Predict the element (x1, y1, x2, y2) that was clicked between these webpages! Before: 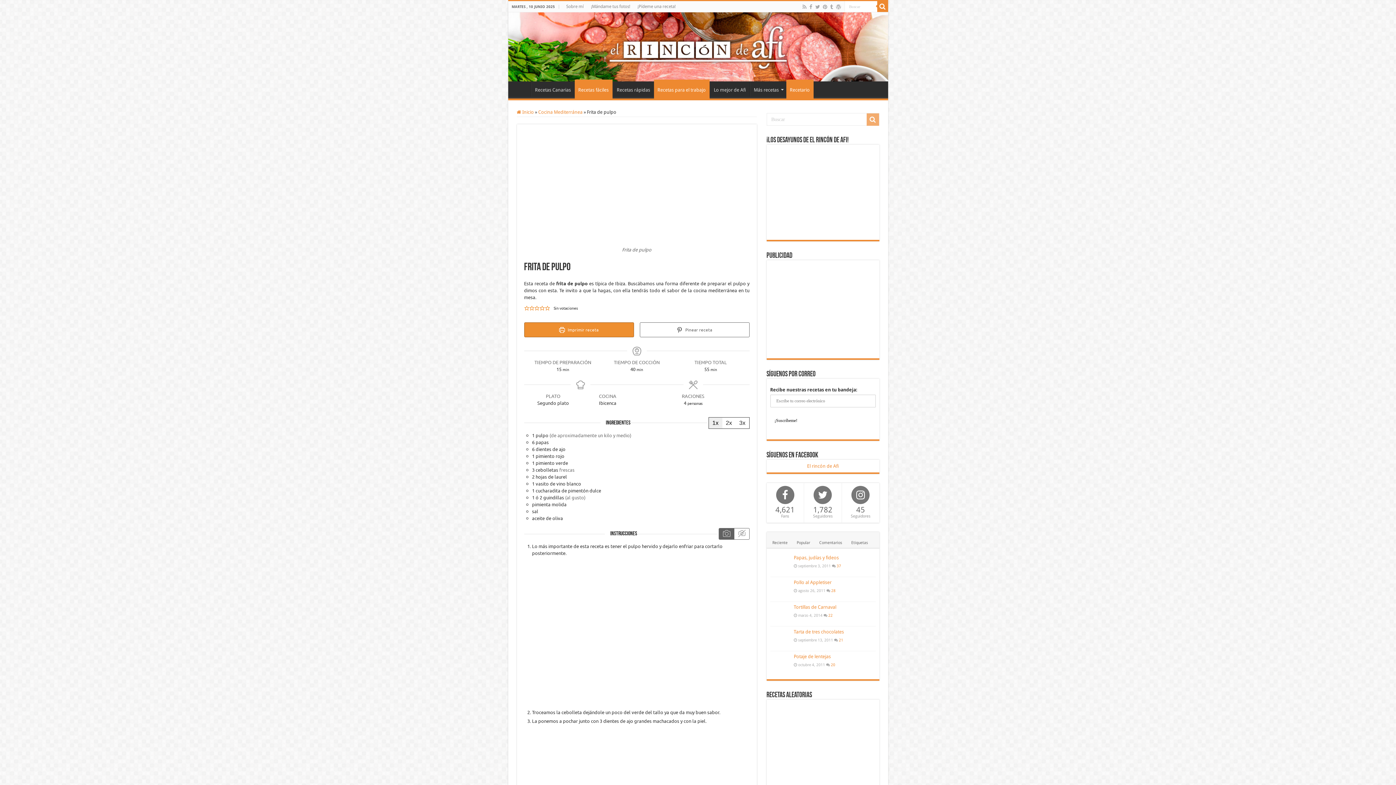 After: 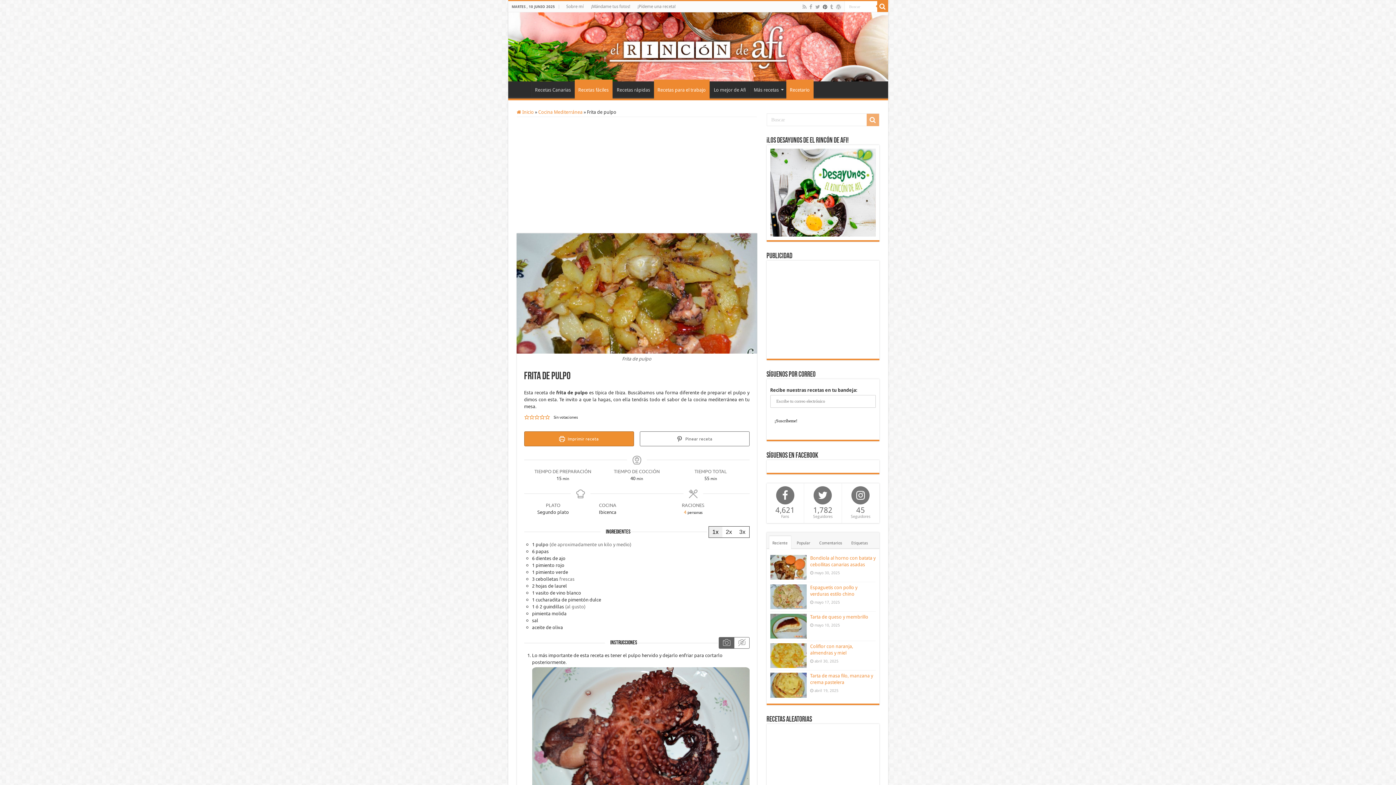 Action: bbox: (822, 2, 828, 11)